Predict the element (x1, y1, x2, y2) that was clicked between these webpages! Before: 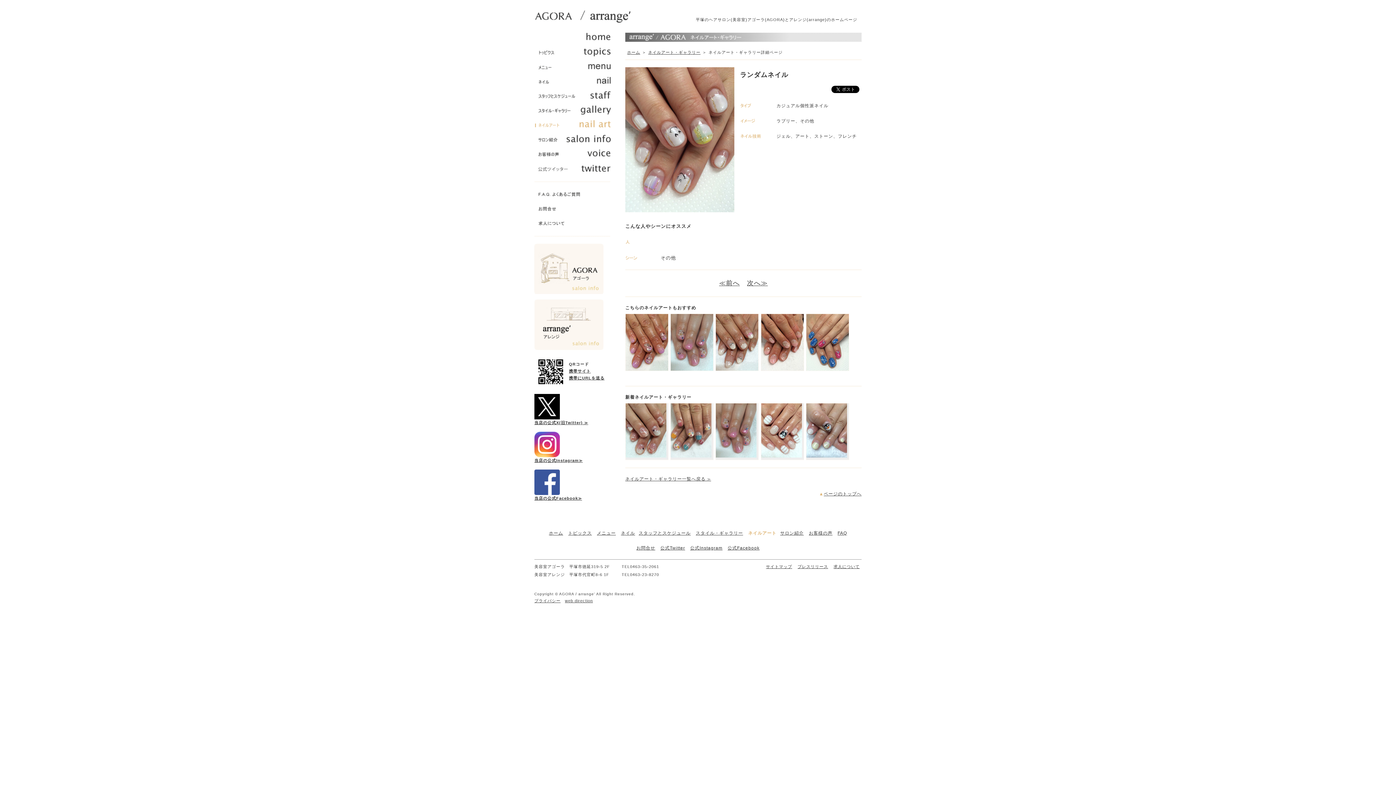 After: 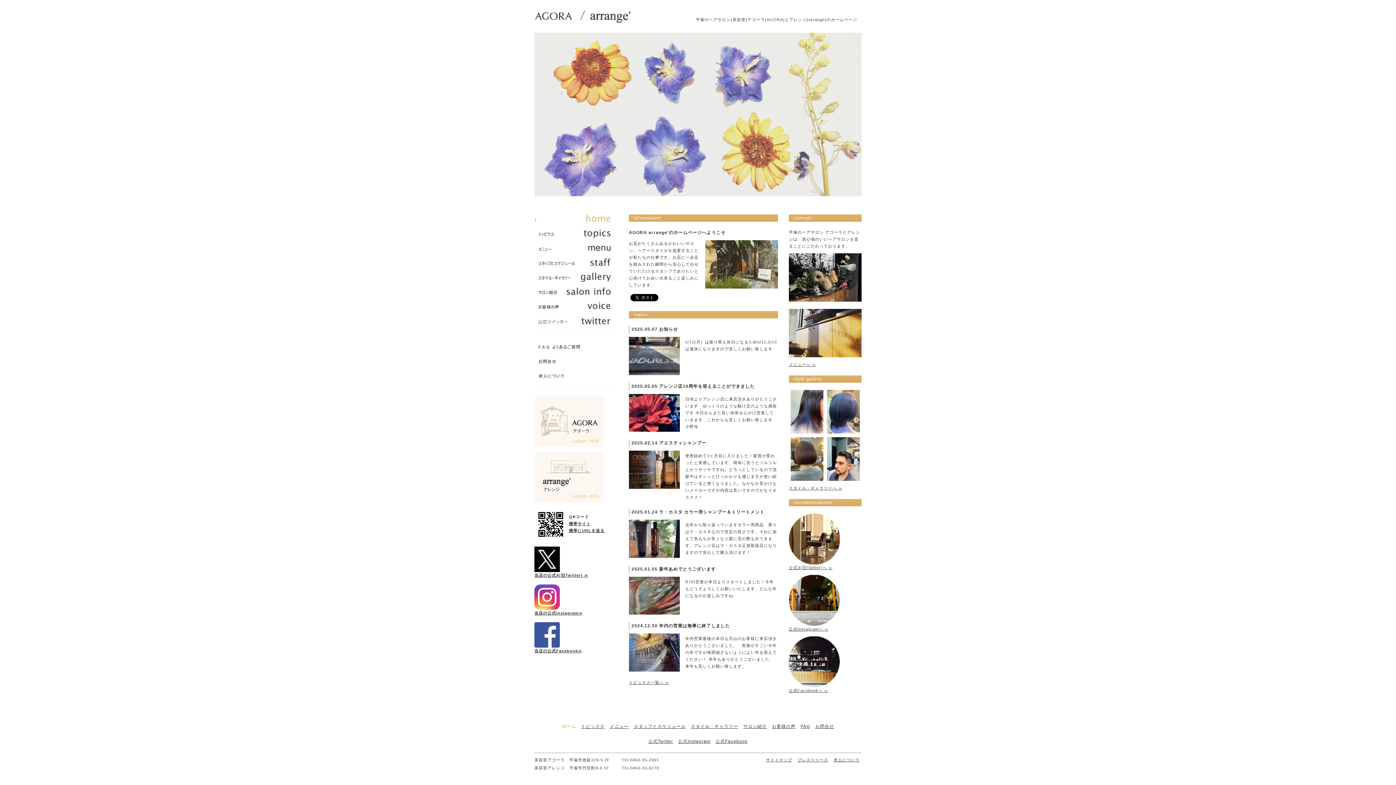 Action: label: ヘアサロン AGORA/arrange' アゴーラ/アレンジ 平塚 home bbox: (534, 32, 618, 47)